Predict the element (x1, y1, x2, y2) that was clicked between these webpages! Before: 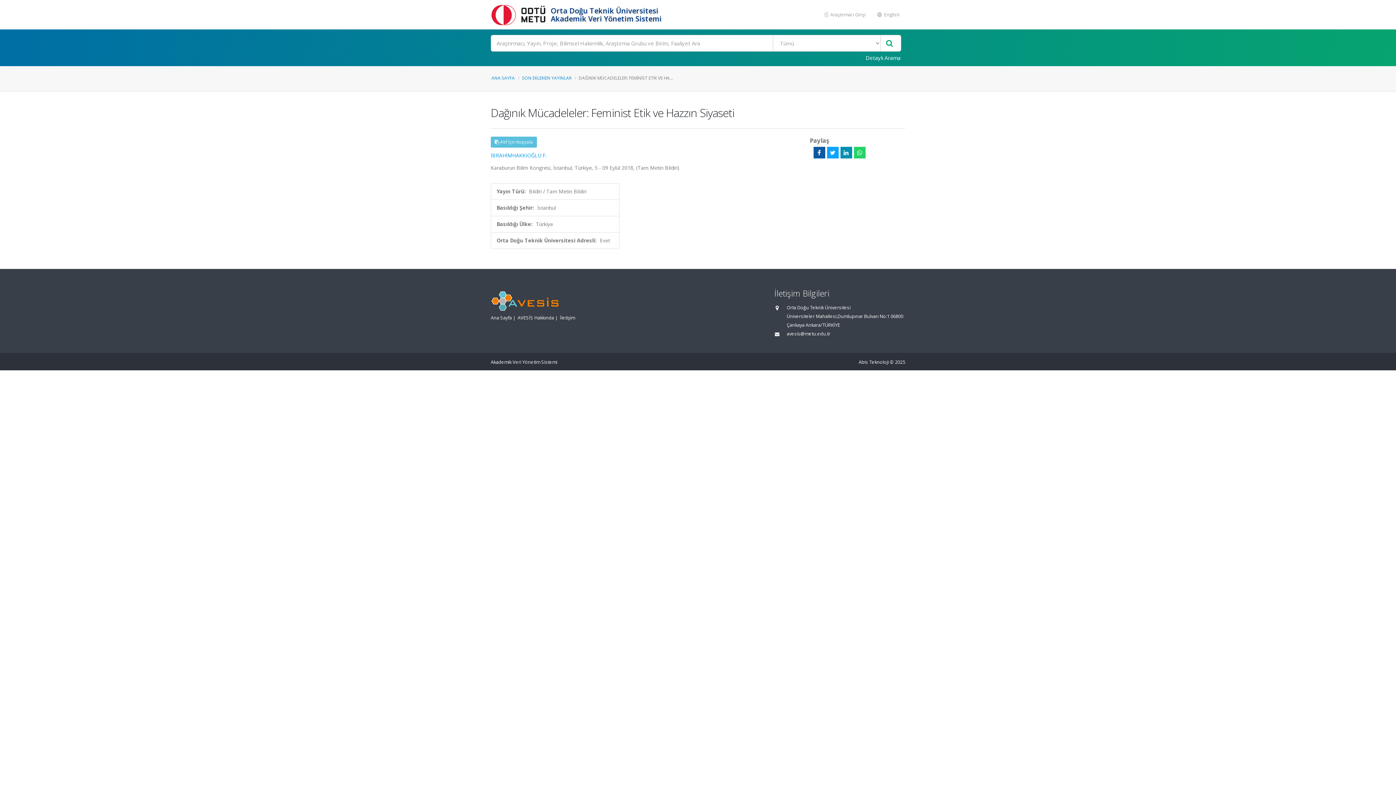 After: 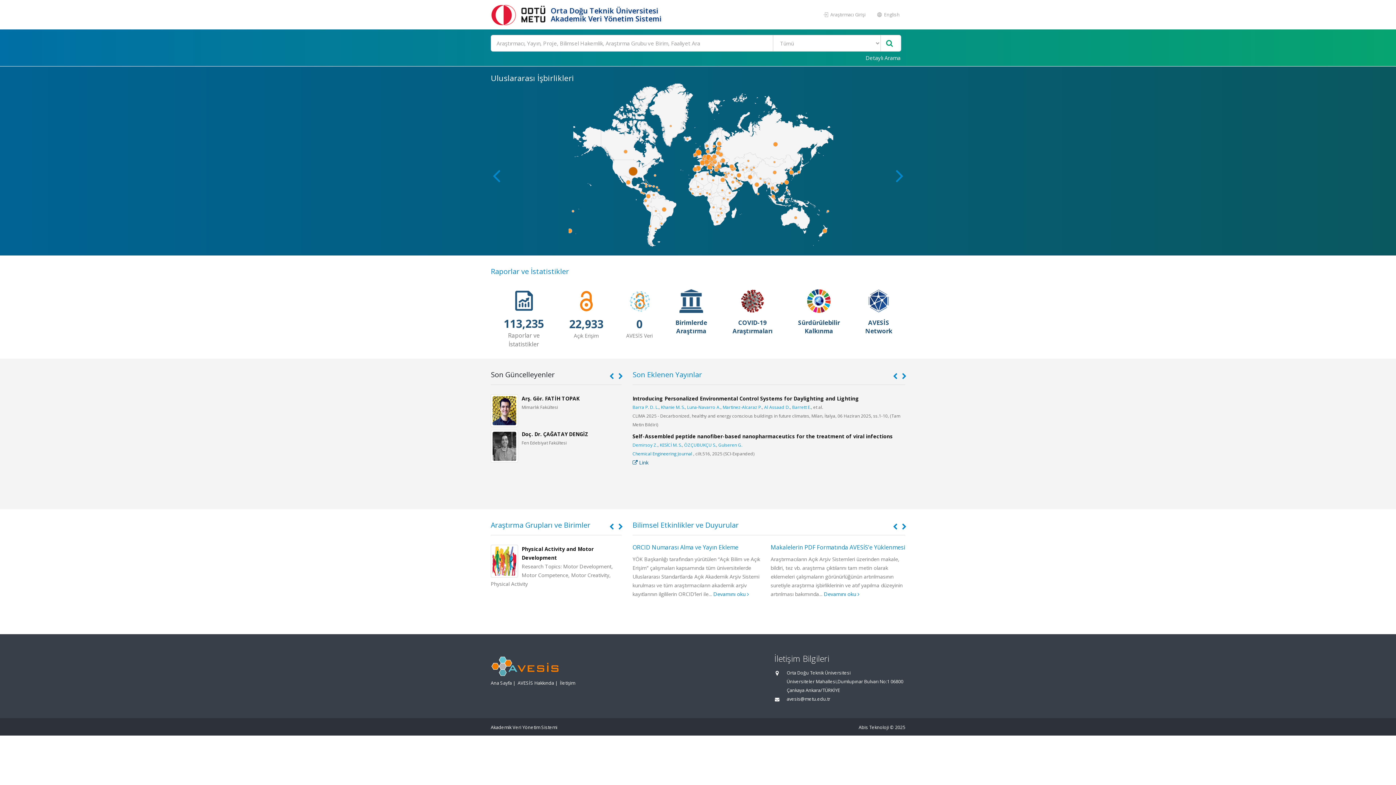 Action: bbox: (491, 74, 514, 80) label: ANA SAYFA